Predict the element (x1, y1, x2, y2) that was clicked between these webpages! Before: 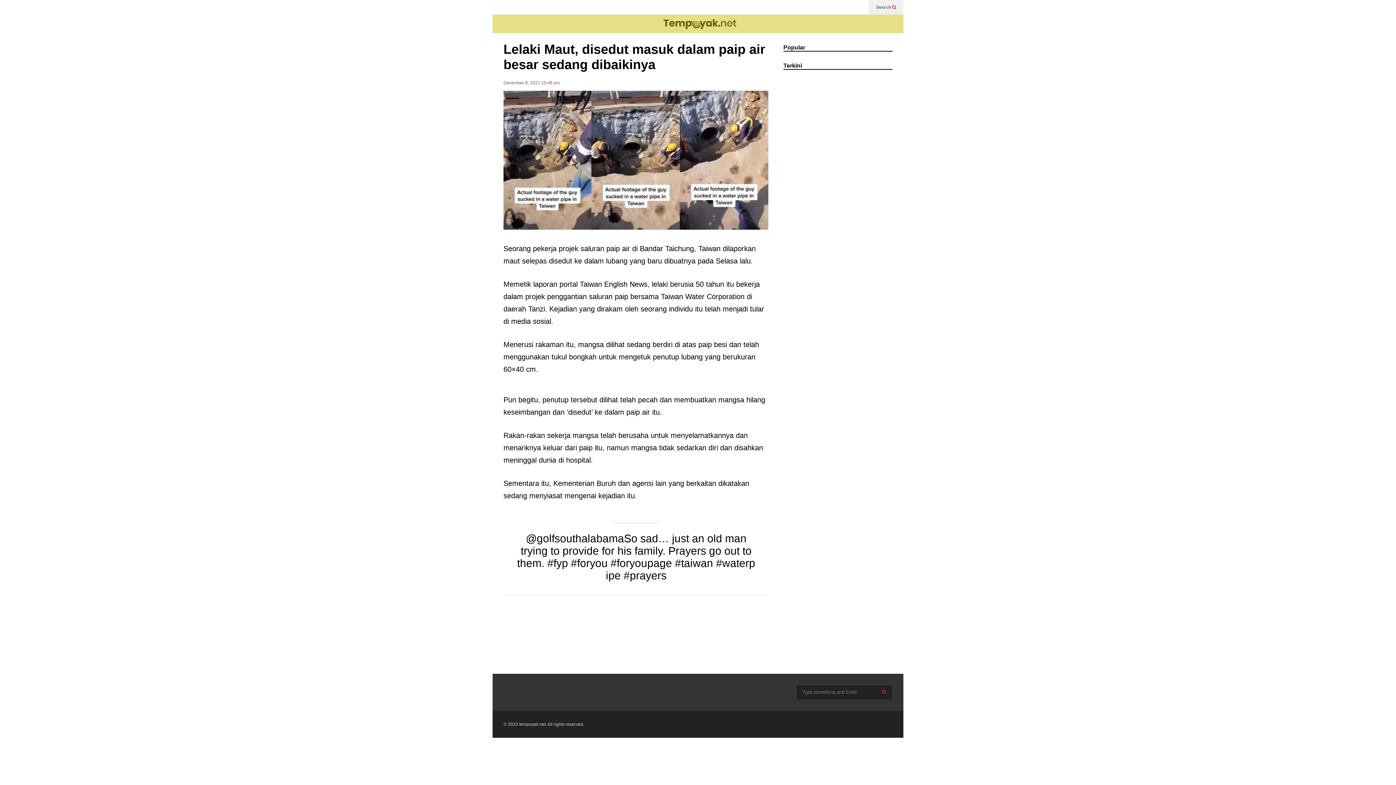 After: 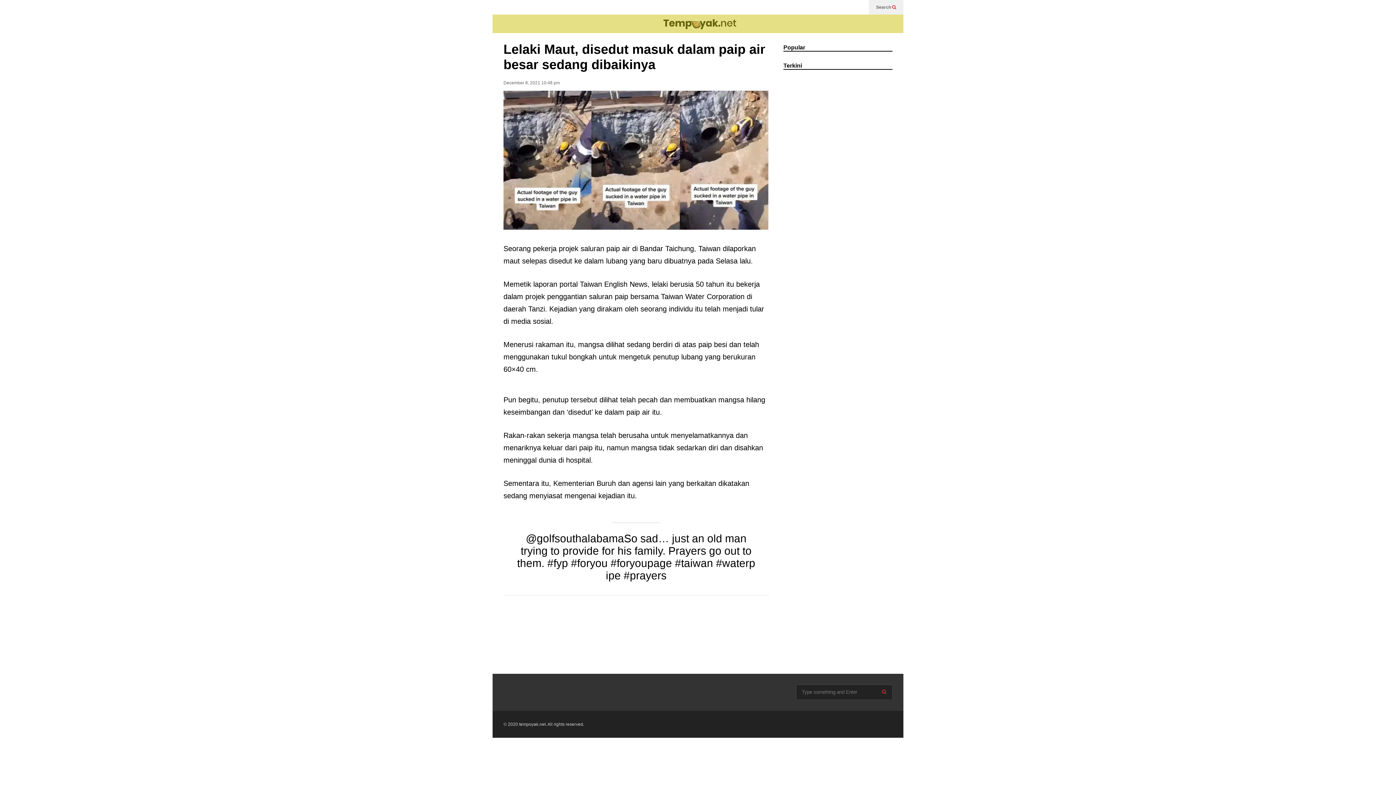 Action: label: #foryou bbox: (571, 557, 607, 569)